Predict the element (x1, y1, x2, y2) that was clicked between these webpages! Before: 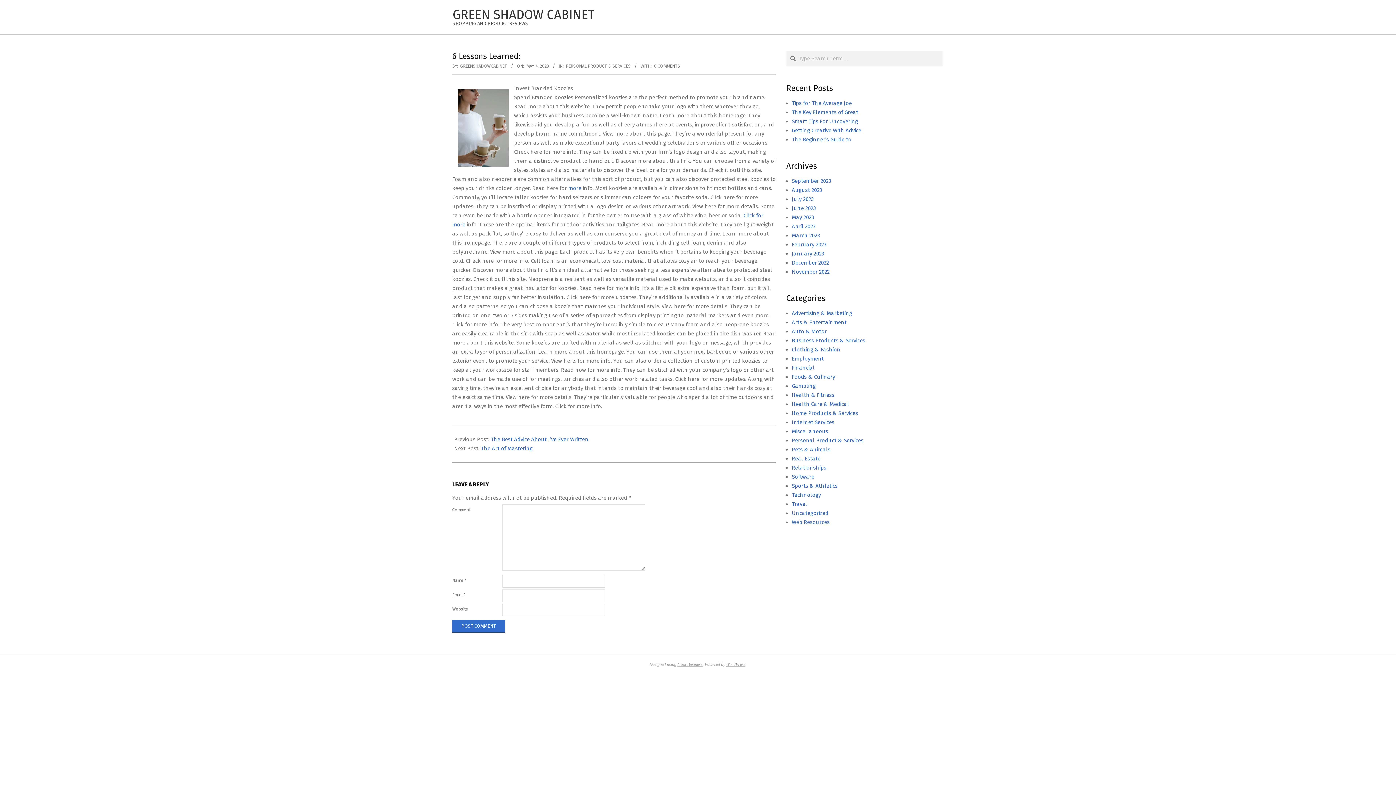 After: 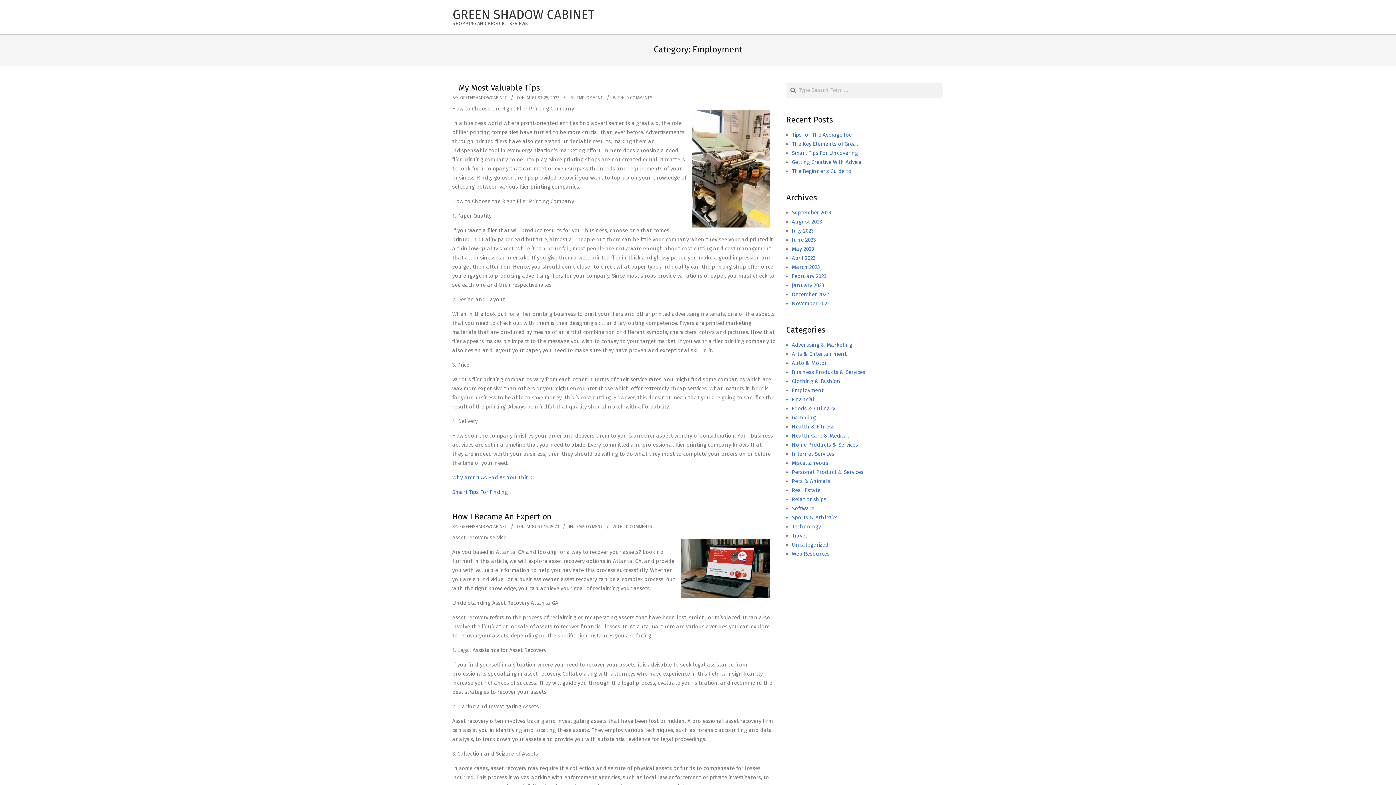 Action: label: Employment bbox: (792, 355, 824, 362)